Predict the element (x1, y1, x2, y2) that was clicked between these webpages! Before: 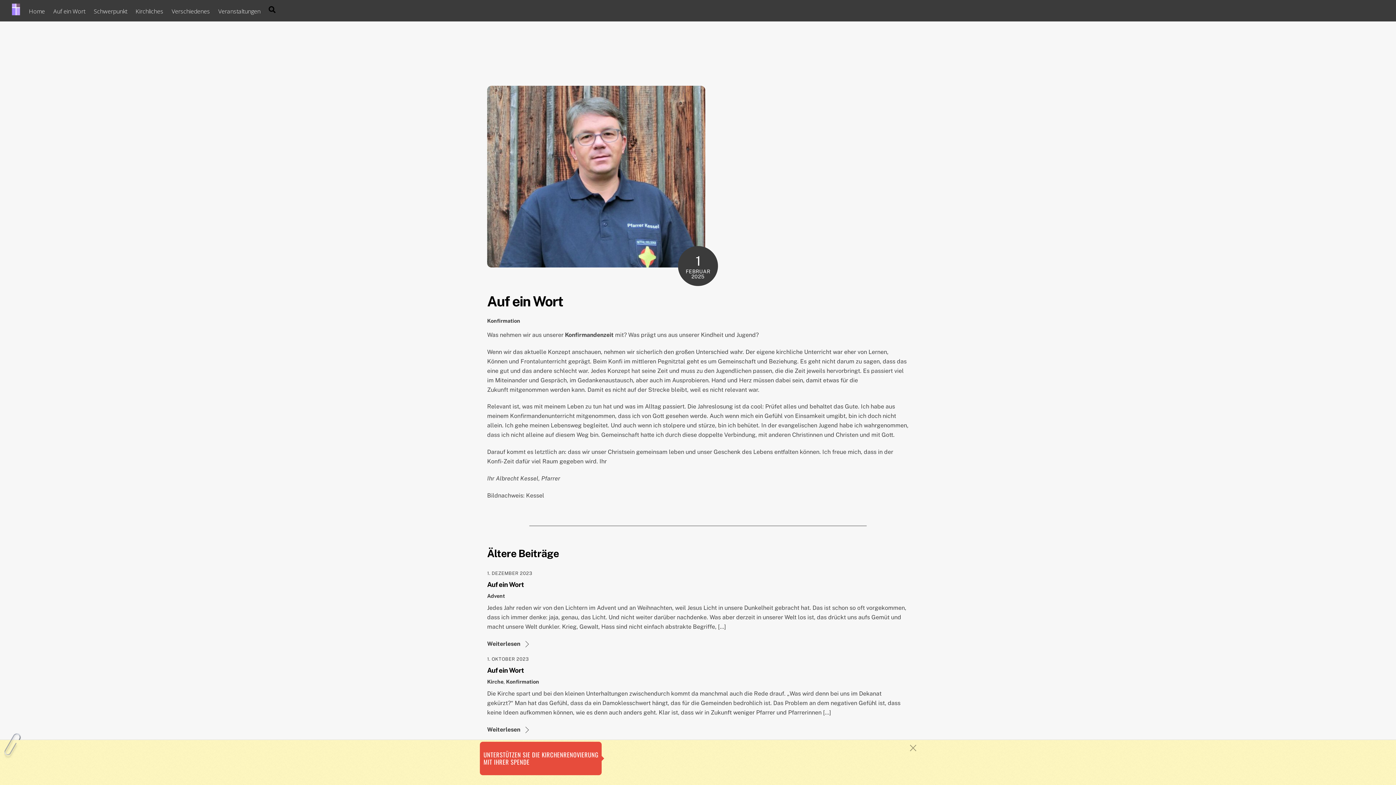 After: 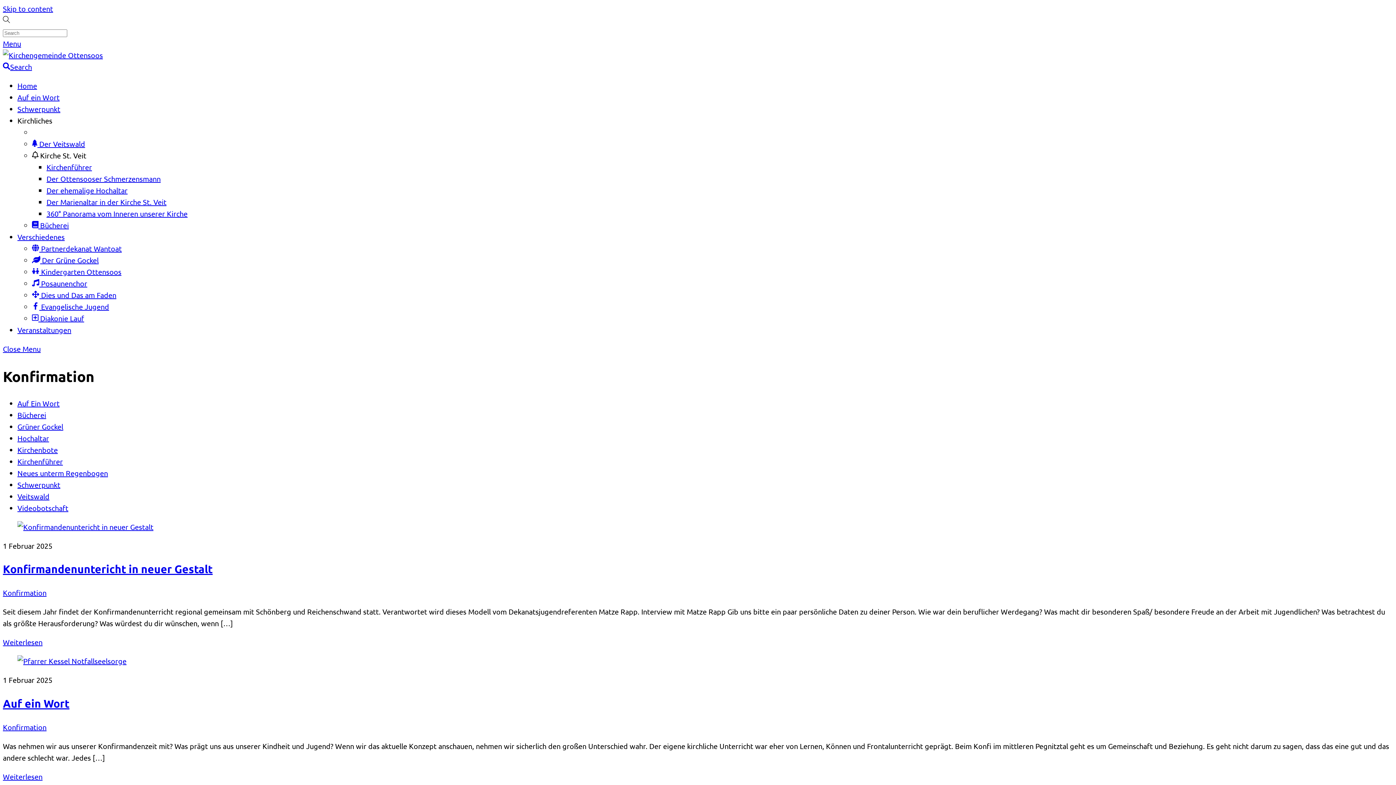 Action: label: Konfirmation bbox: (506, 678, 539, 685)